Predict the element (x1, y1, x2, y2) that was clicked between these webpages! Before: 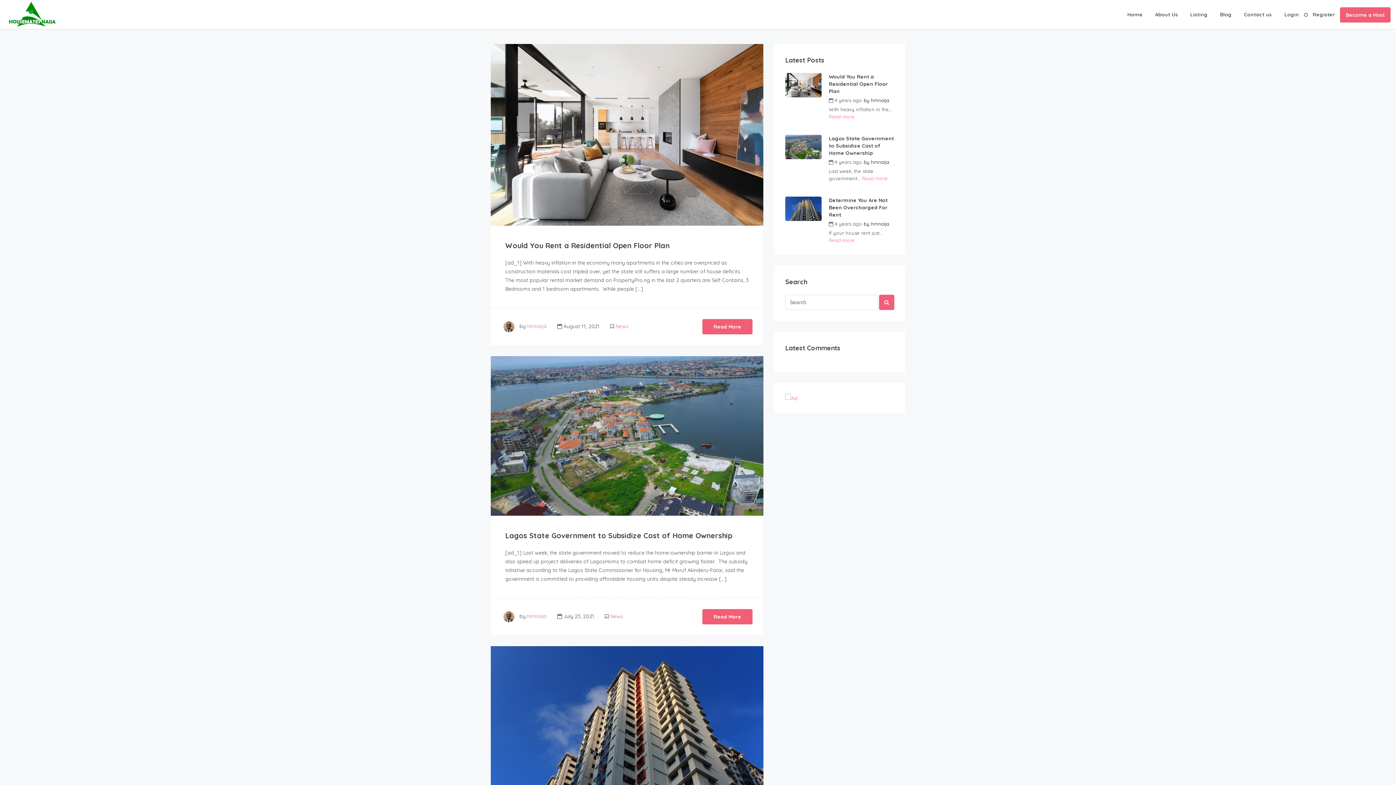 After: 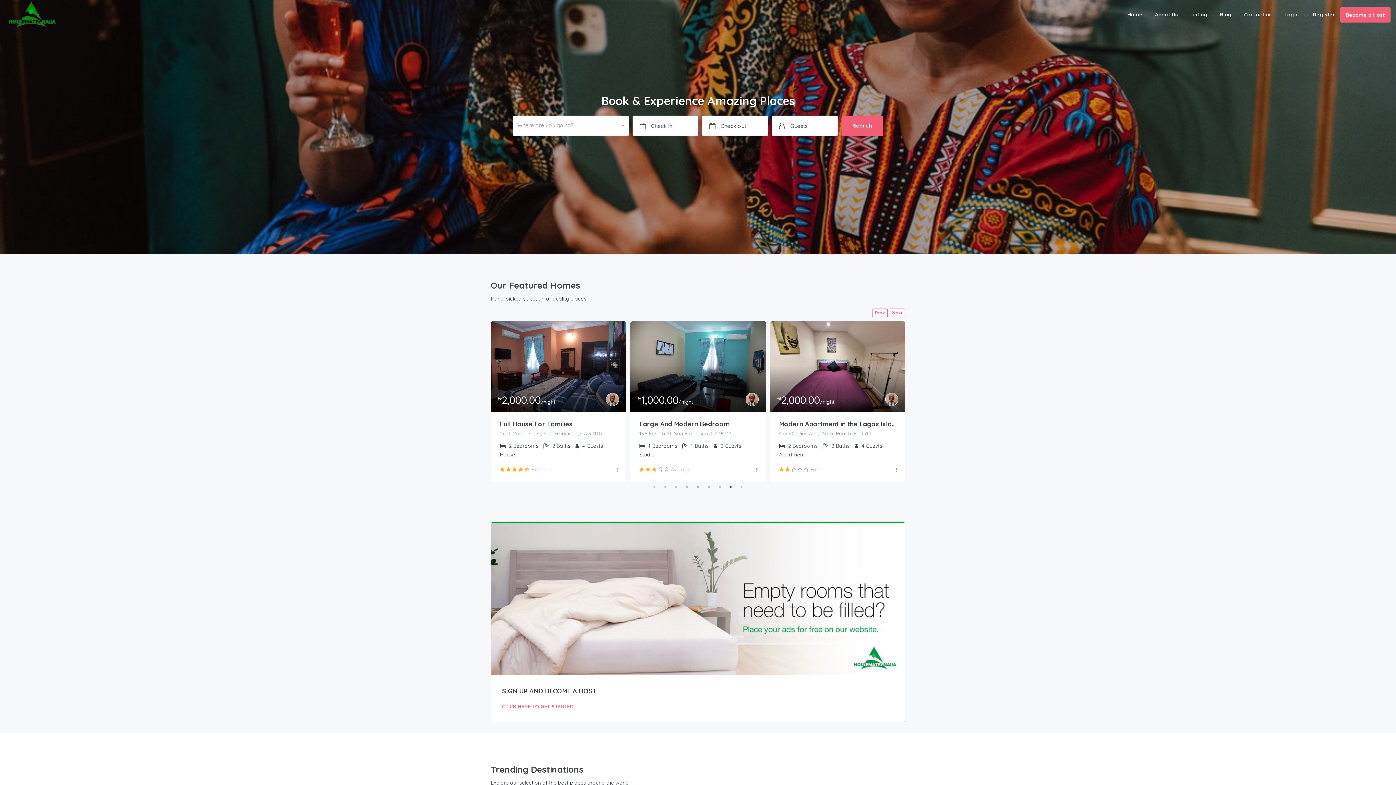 Action: bbox: (9, 10, 55, 17)